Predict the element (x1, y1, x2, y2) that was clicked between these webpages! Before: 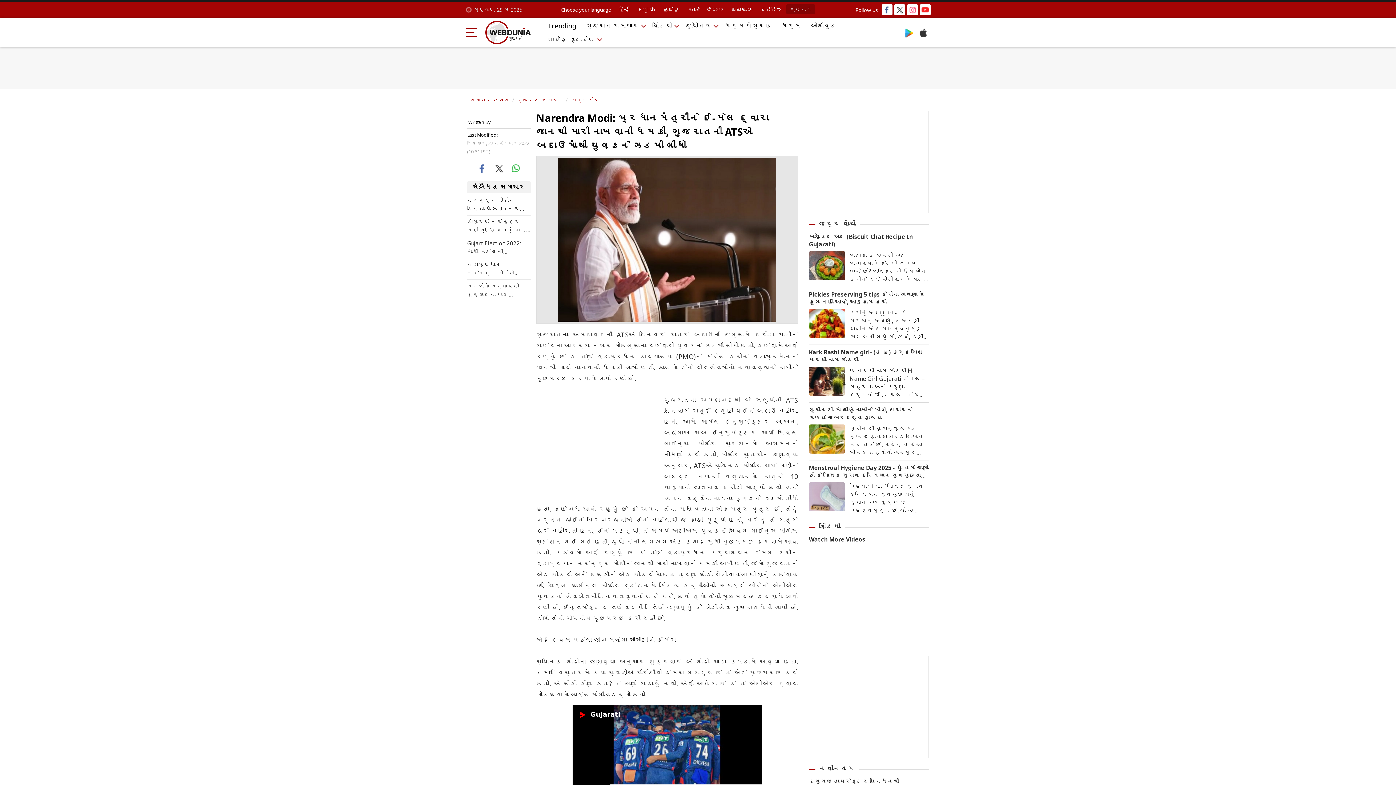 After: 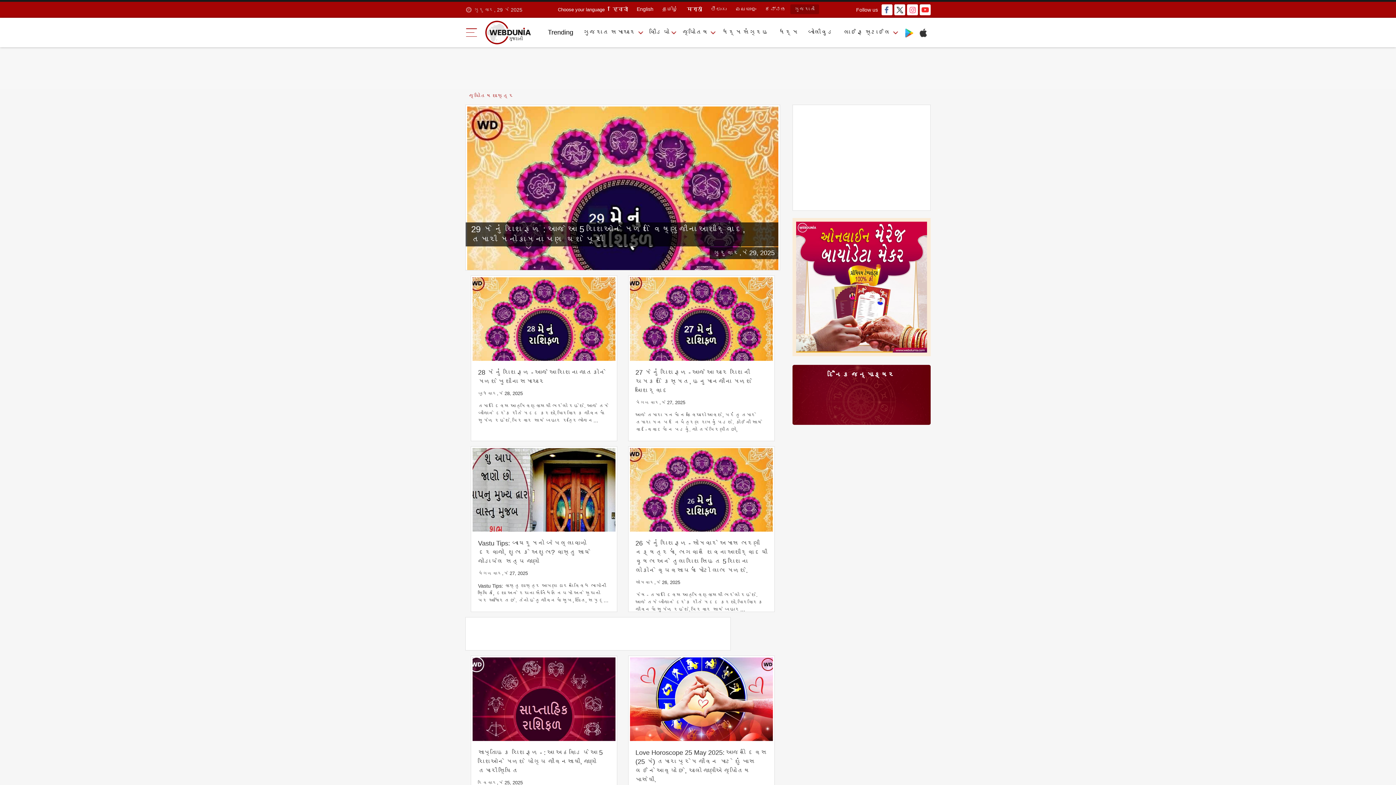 Action: label: જ્યોતિષ bbox: (682, 19, 718, 32)